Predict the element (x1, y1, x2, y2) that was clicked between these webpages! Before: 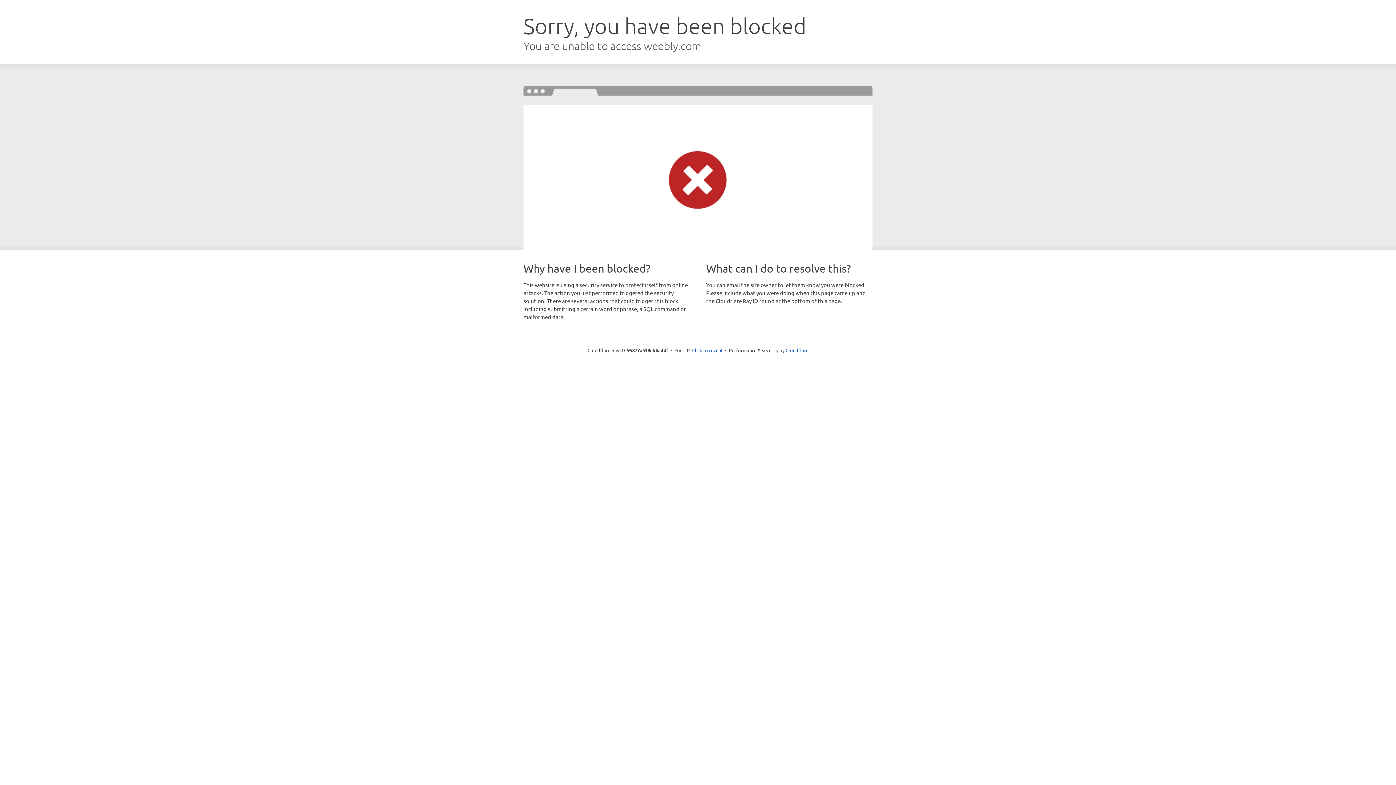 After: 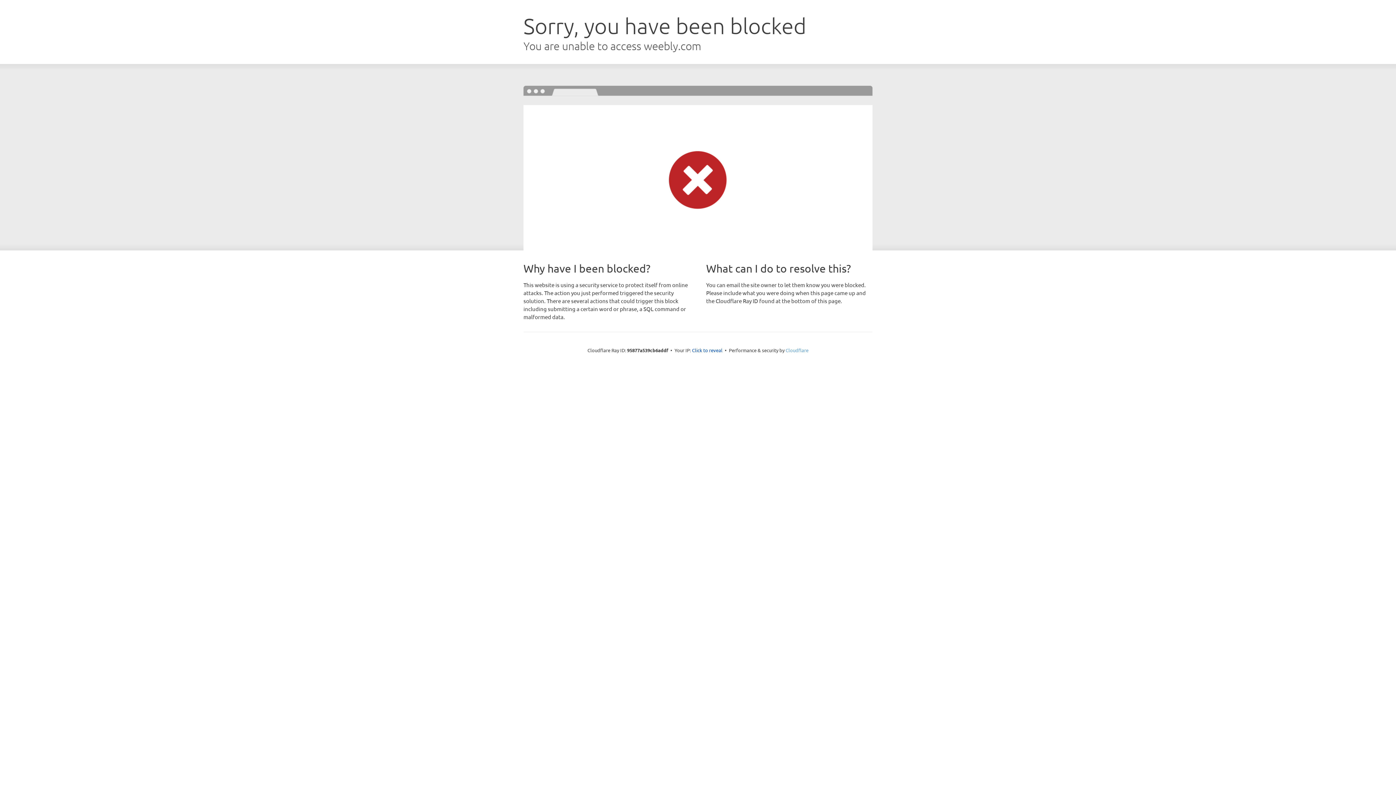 Action: bbox: (785, 347, 808, 353) label: Cloudflare